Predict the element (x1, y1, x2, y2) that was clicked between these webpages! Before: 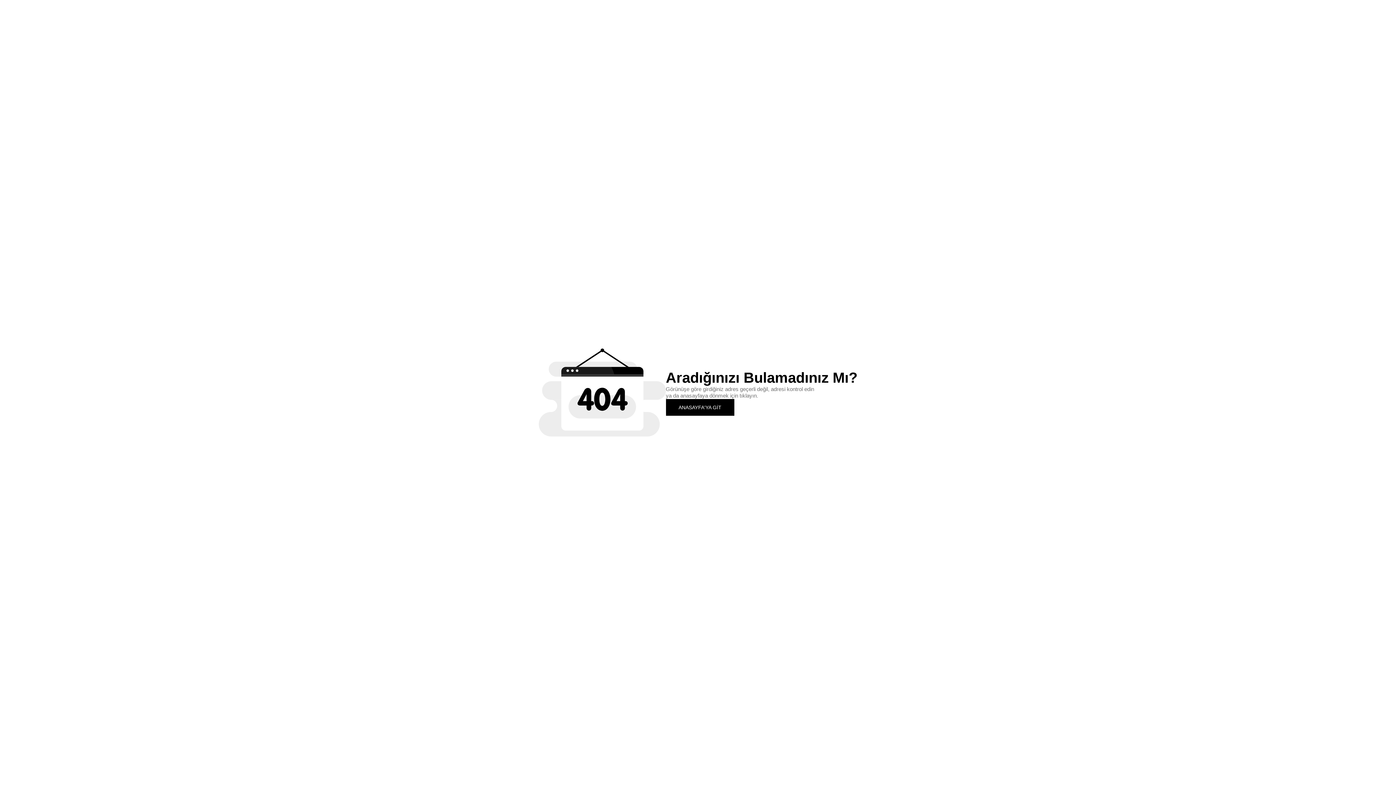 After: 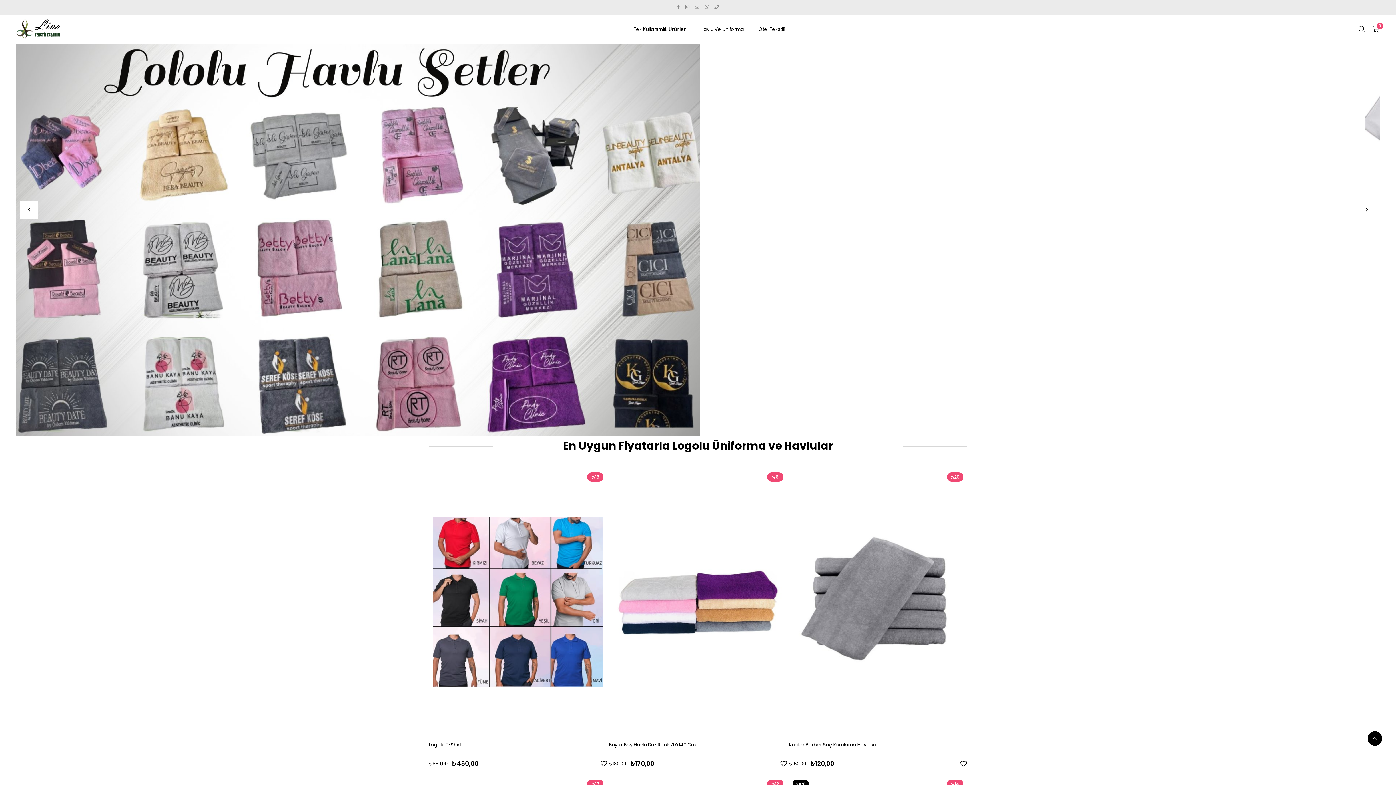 Action: label: ANASAYFA'YA GİT bbox: (666, 399, 734, 415)